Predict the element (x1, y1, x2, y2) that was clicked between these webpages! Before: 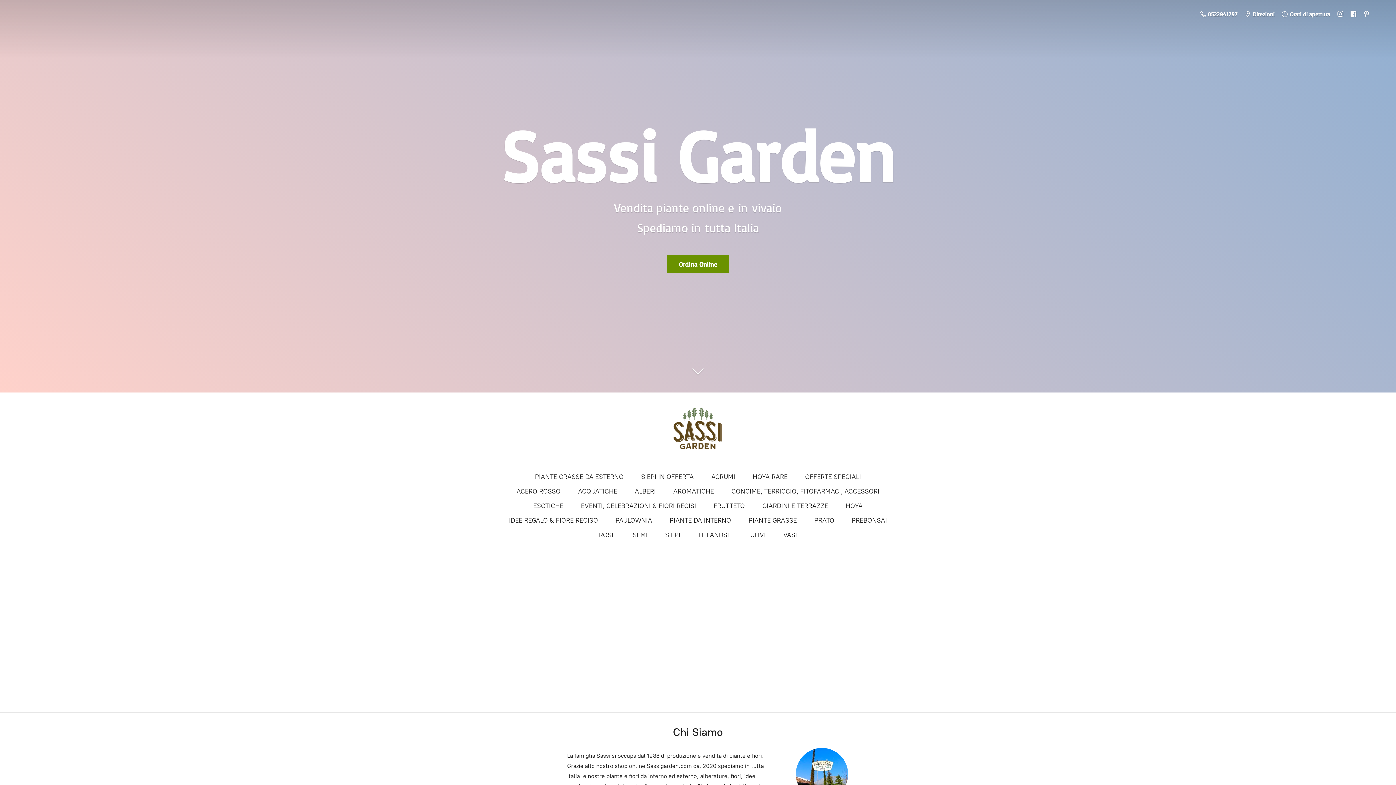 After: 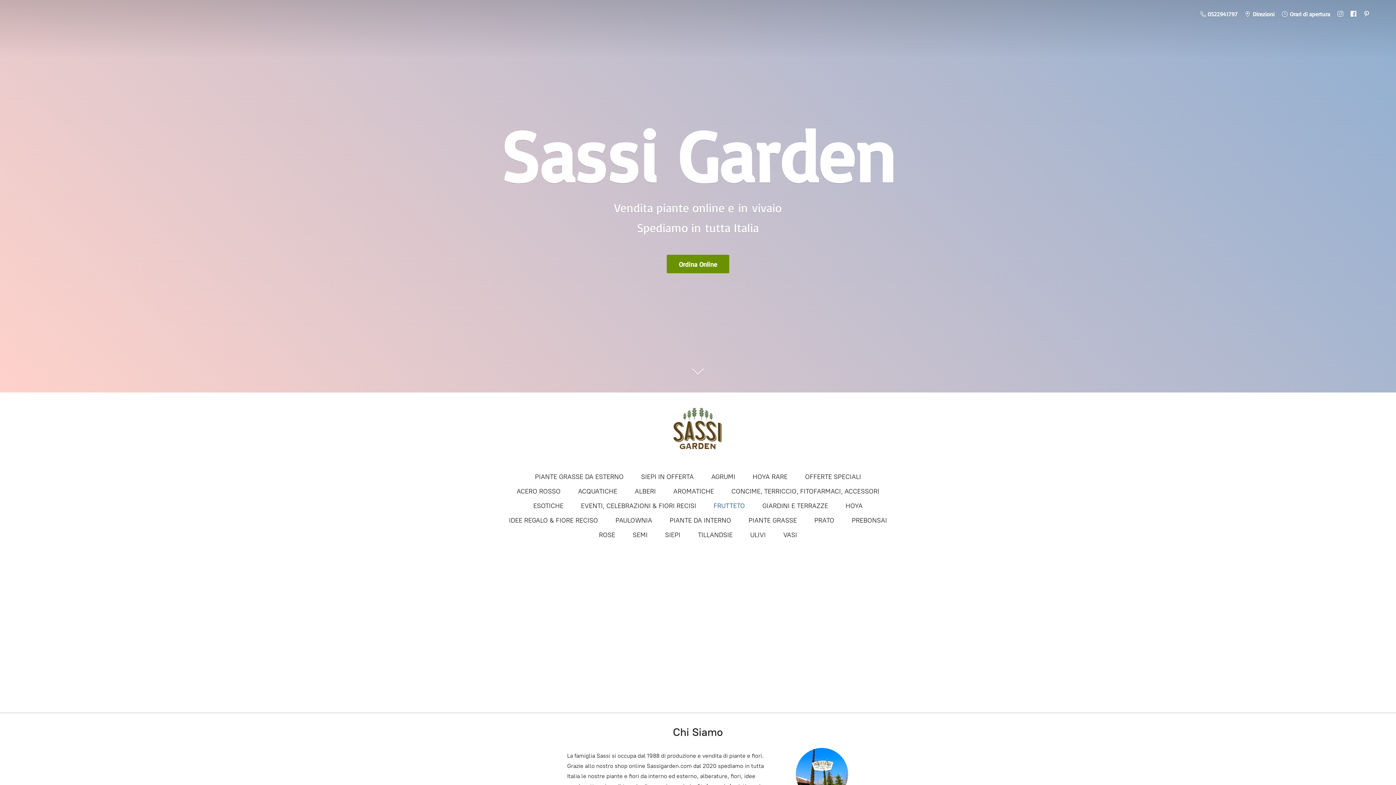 Action: label: FRUTTETO bbox: (713, 500, 745, 512)